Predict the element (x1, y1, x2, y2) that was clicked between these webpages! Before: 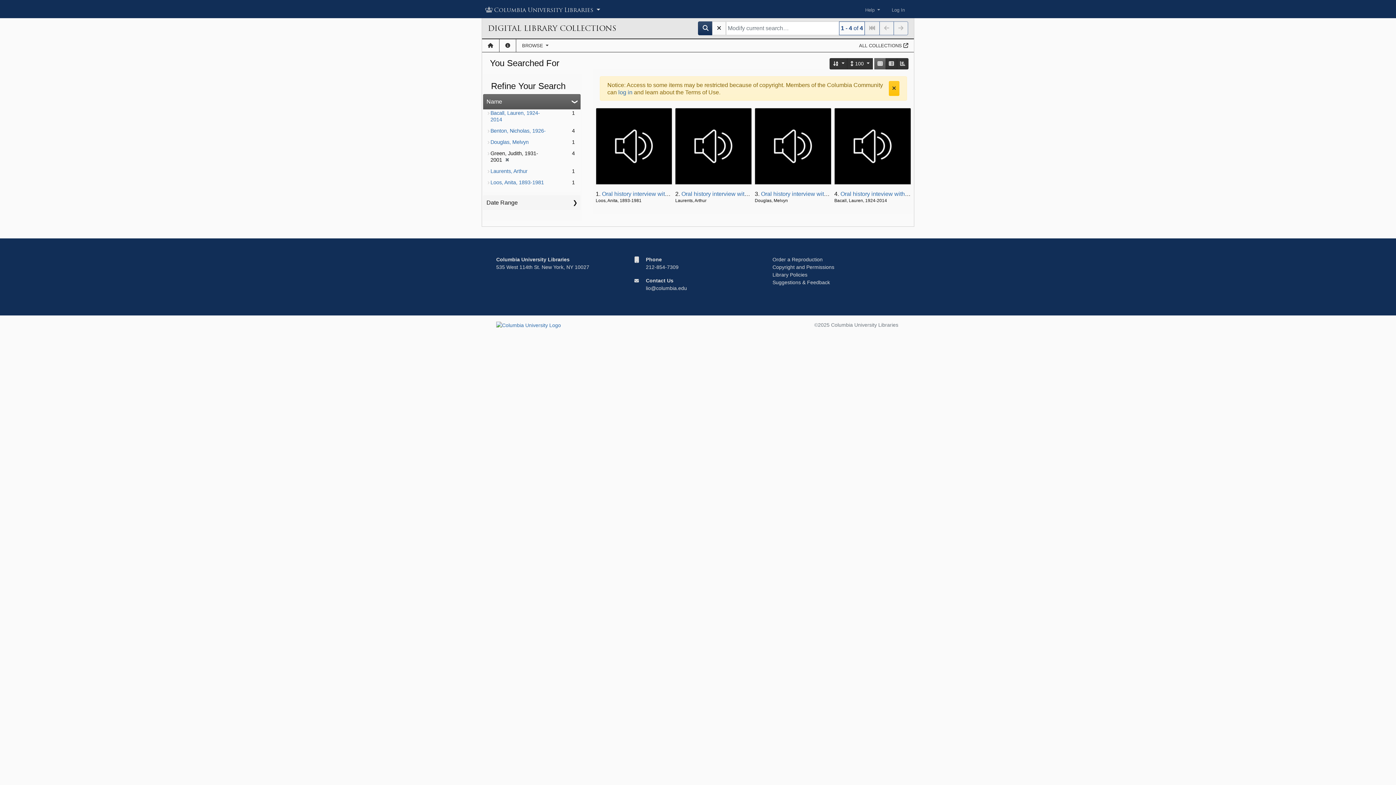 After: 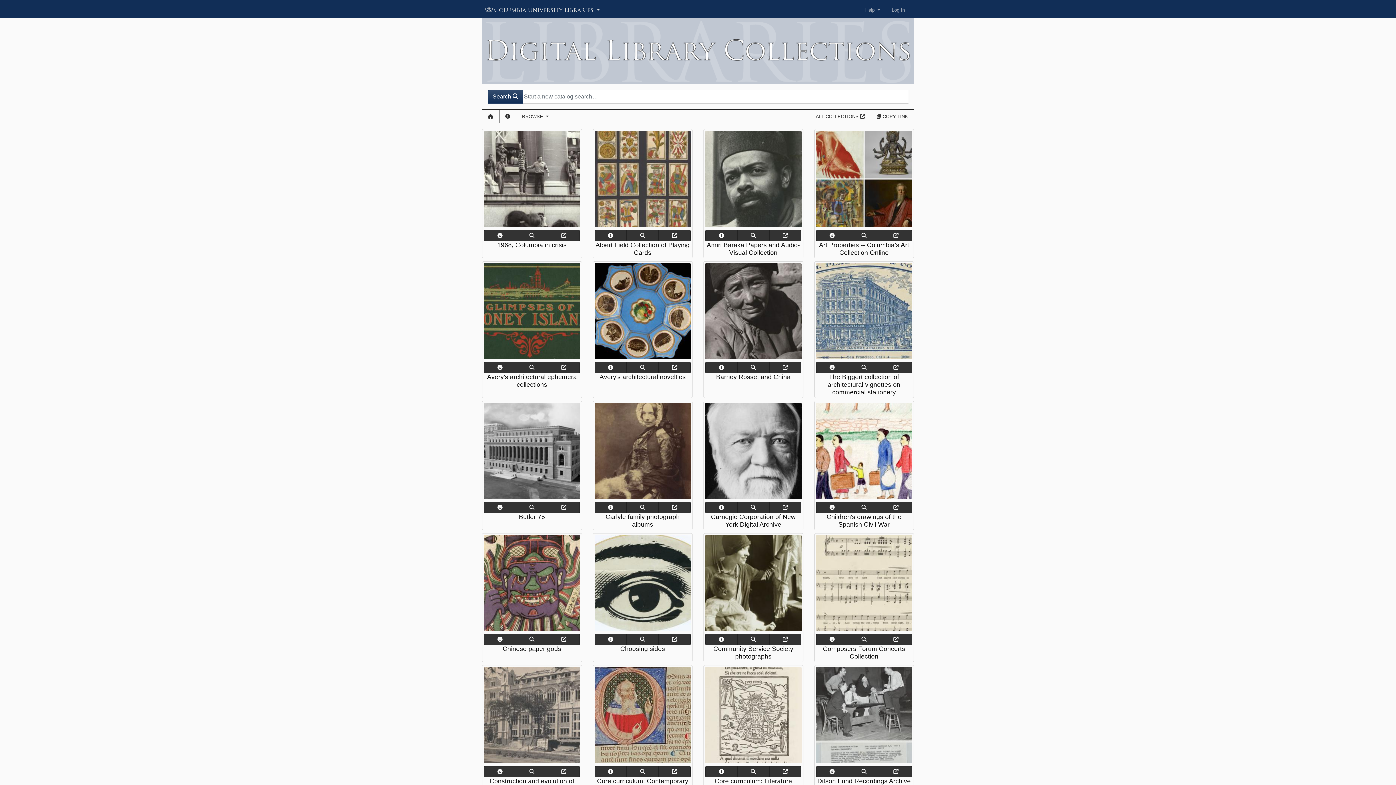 Action: label: Home bbox: (482, 39, 499, 52)